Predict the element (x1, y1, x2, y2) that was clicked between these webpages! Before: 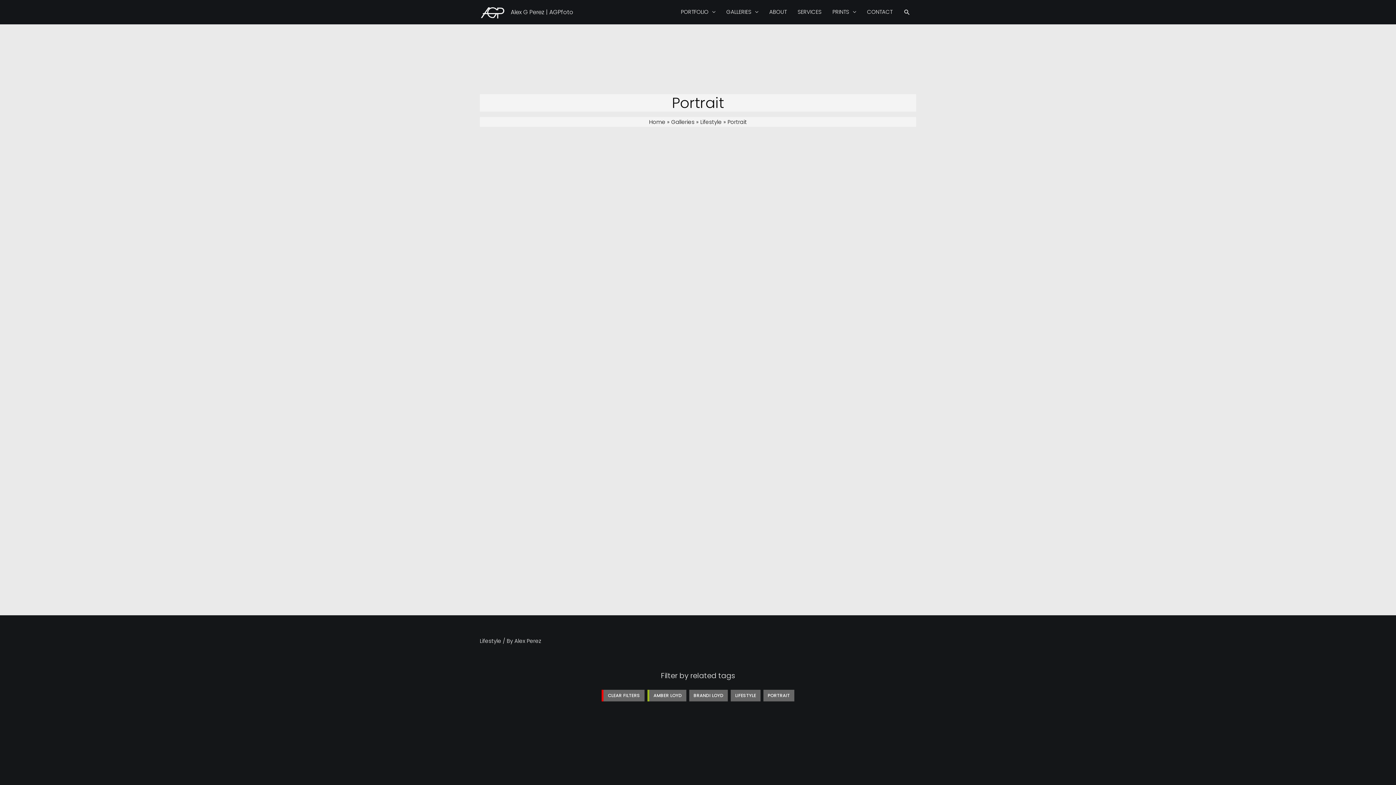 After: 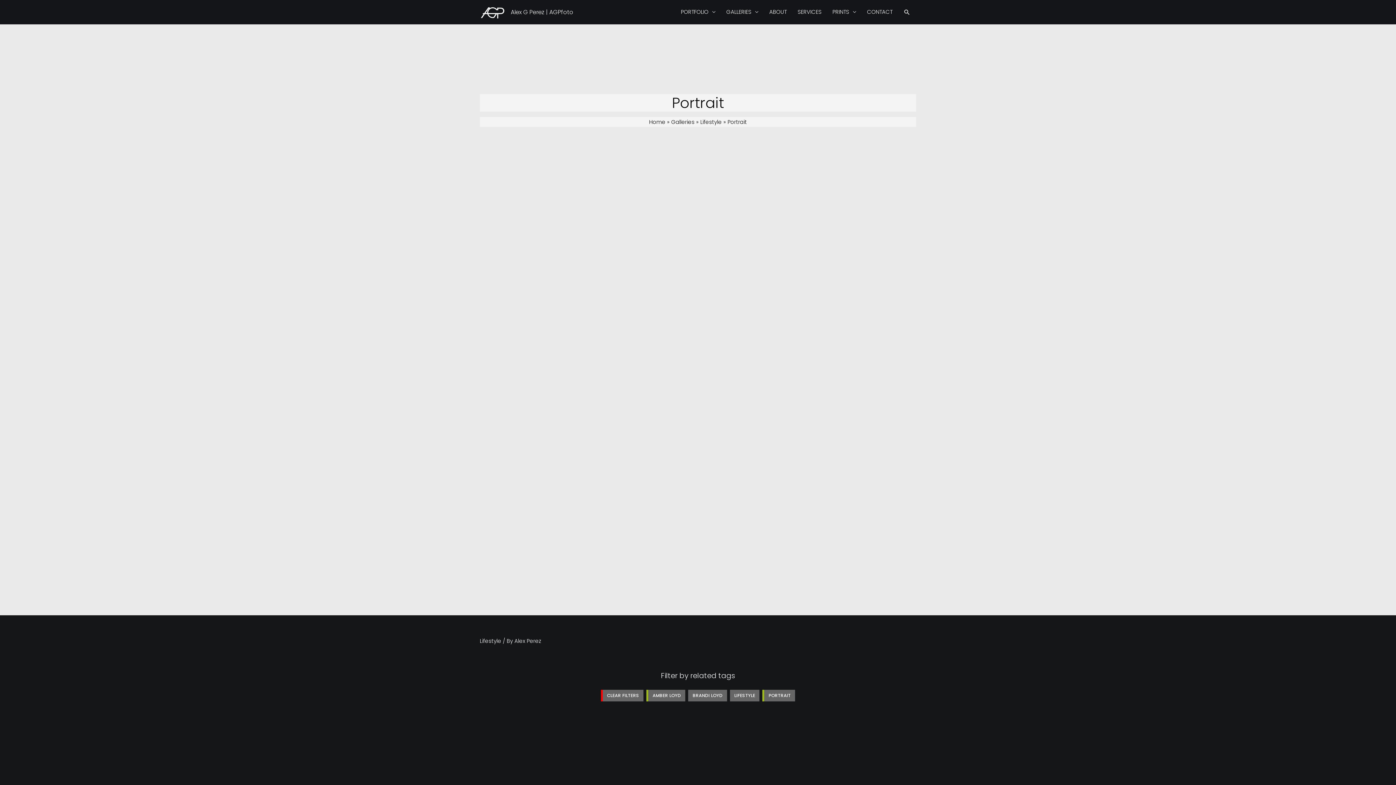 Action: label: PORTRAIT bbox: (763, 690, 794, 701)